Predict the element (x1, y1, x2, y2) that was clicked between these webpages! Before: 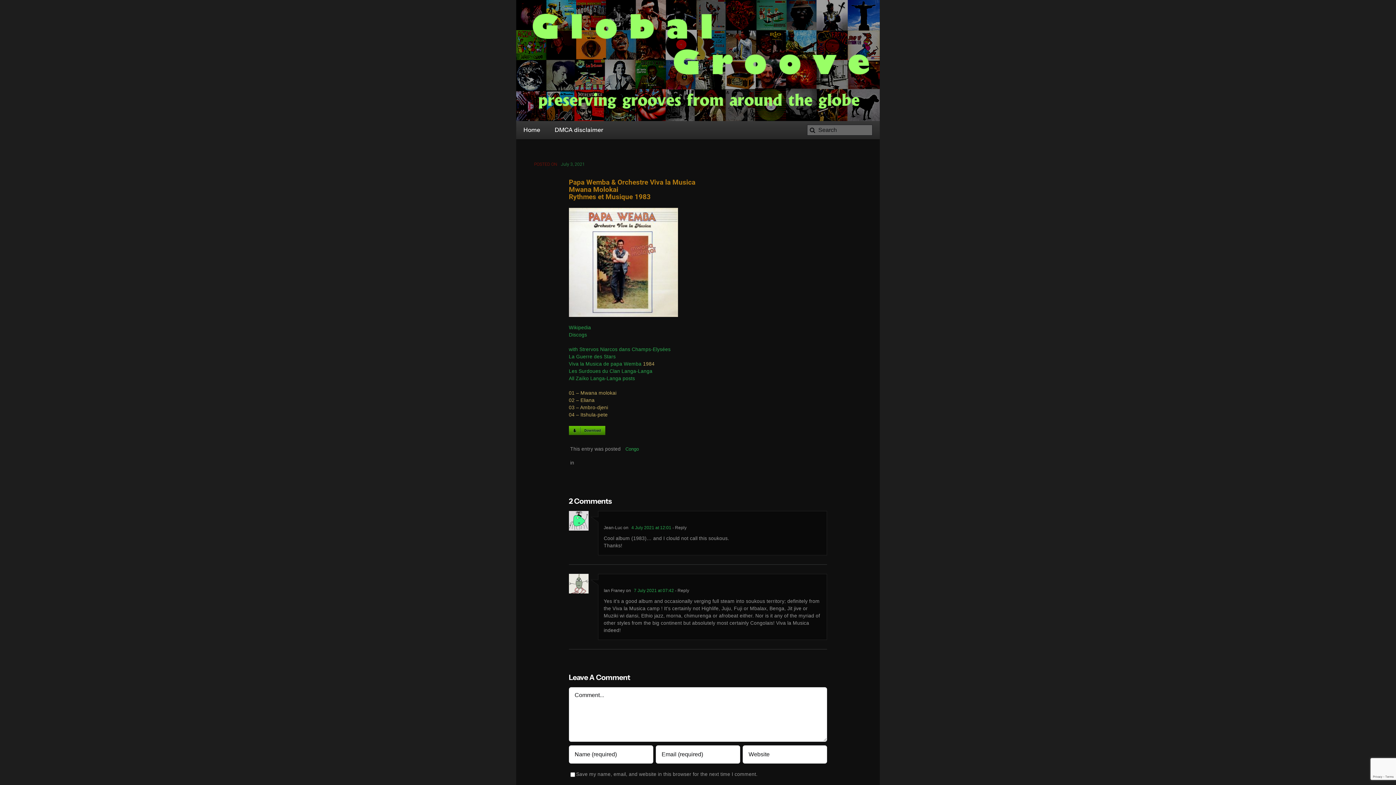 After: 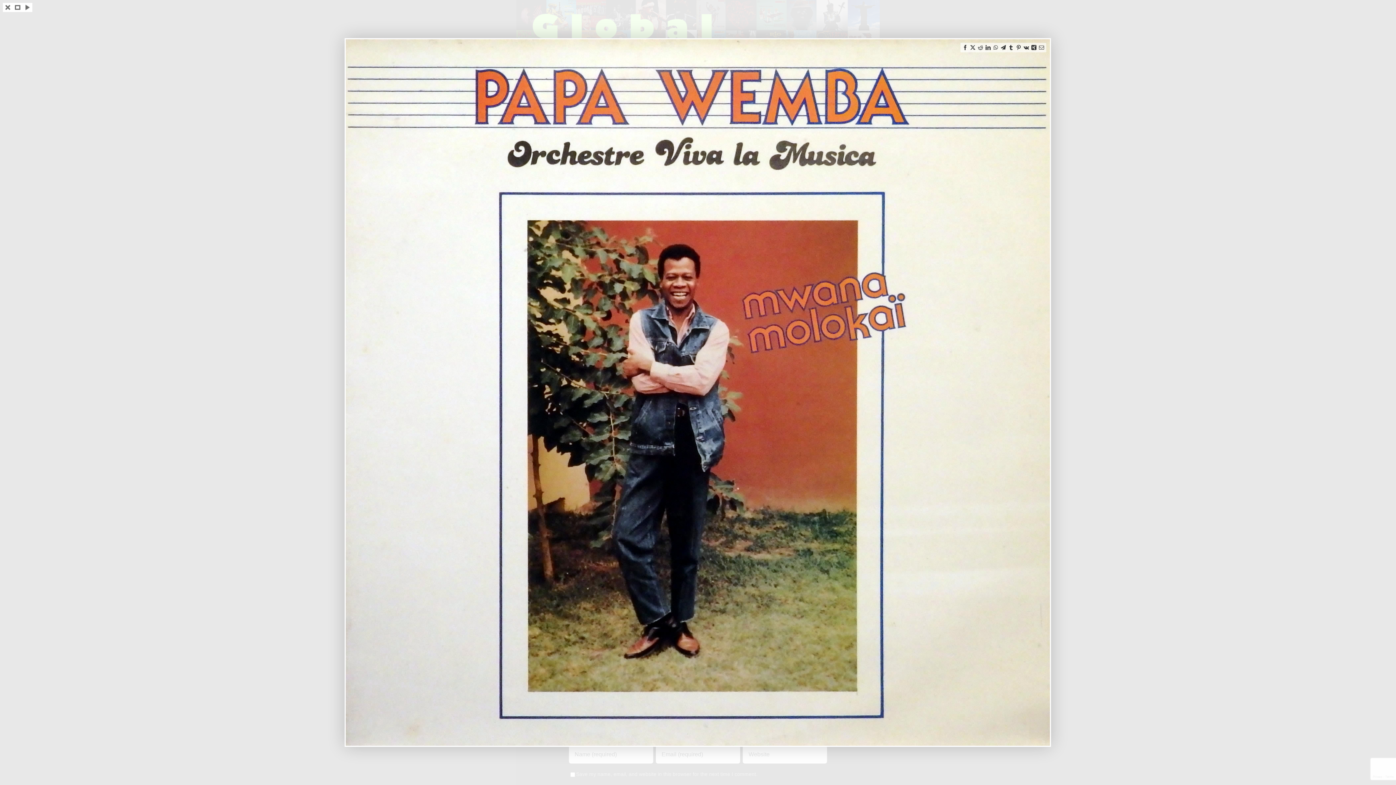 Action: bbox: (569, 208, 678, 214)